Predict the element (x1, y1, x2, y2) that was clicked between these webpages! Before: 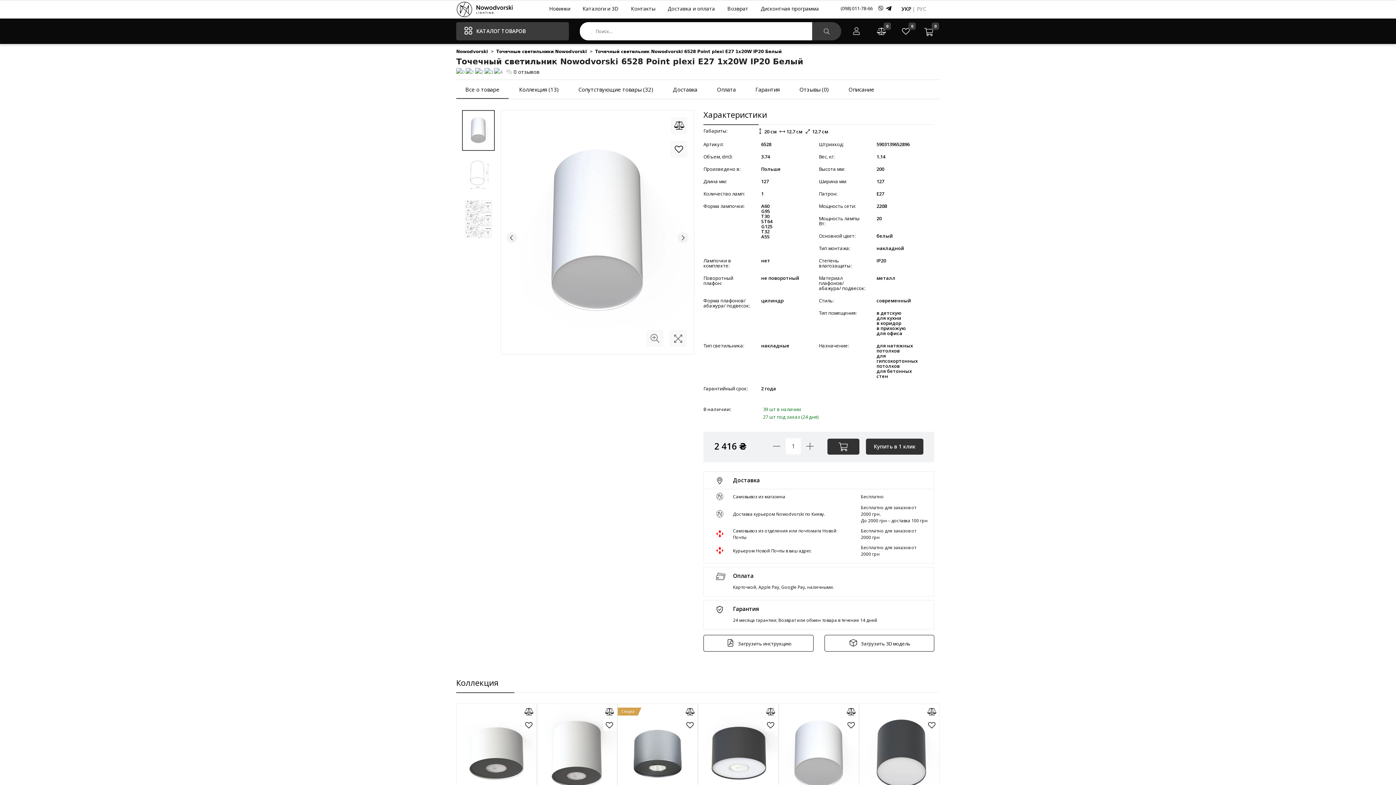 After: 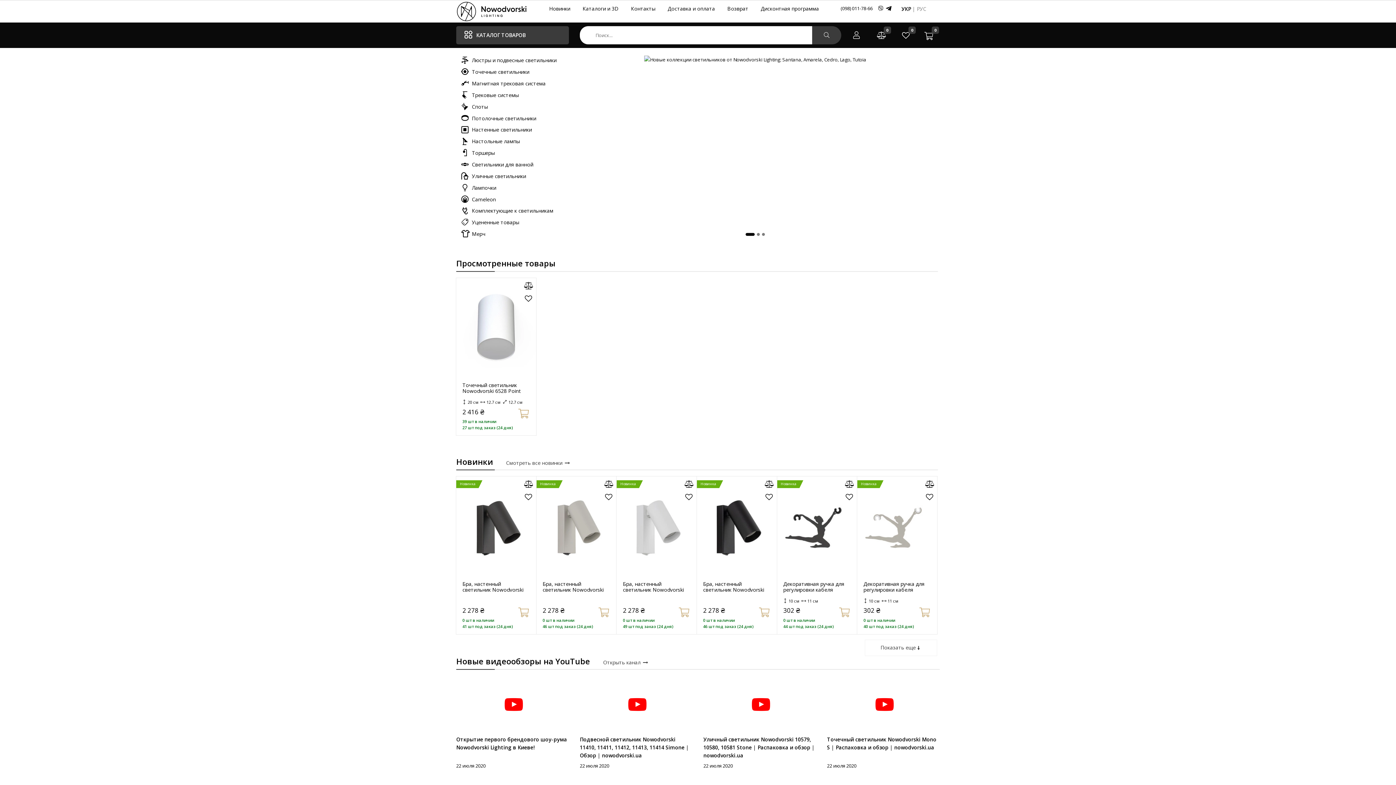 Action: bbox: (456, 6, 513, 11)